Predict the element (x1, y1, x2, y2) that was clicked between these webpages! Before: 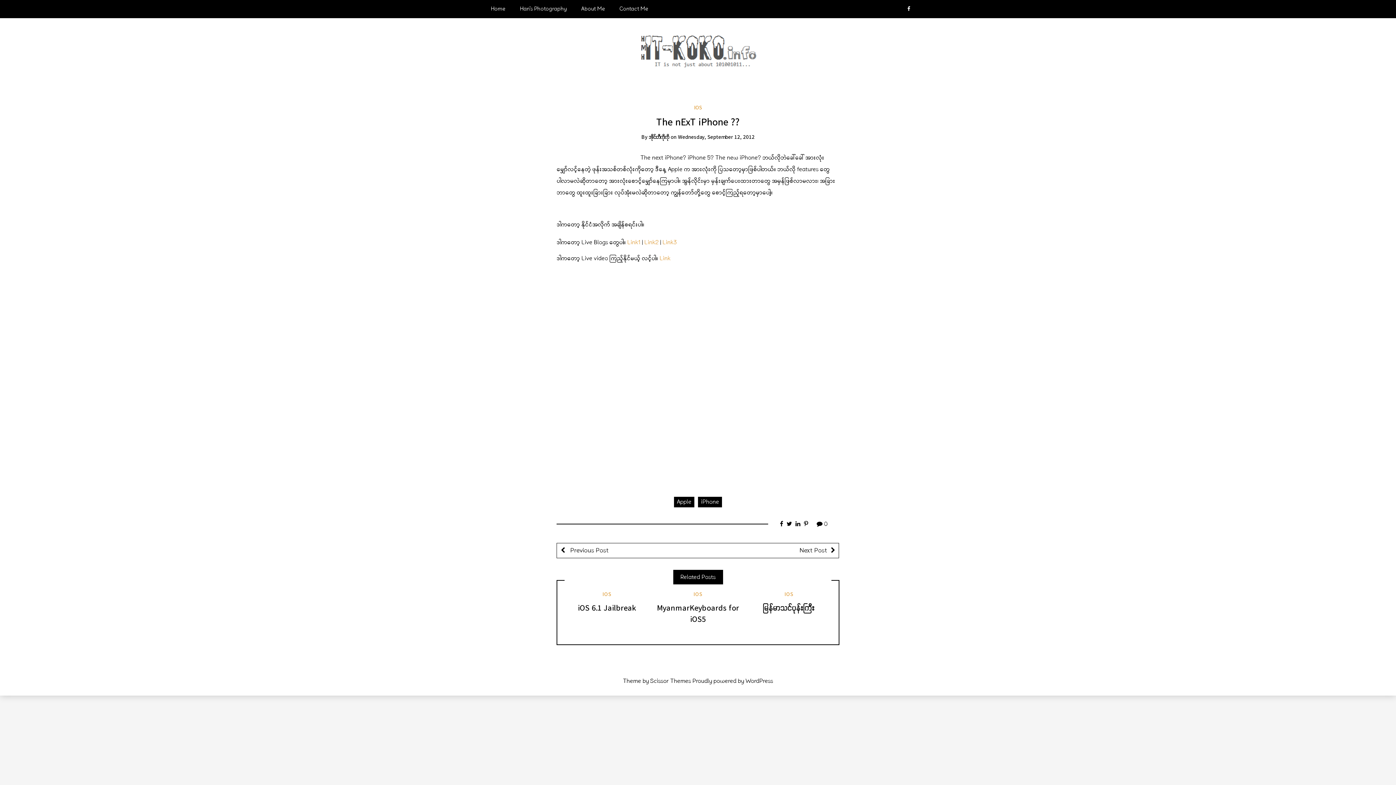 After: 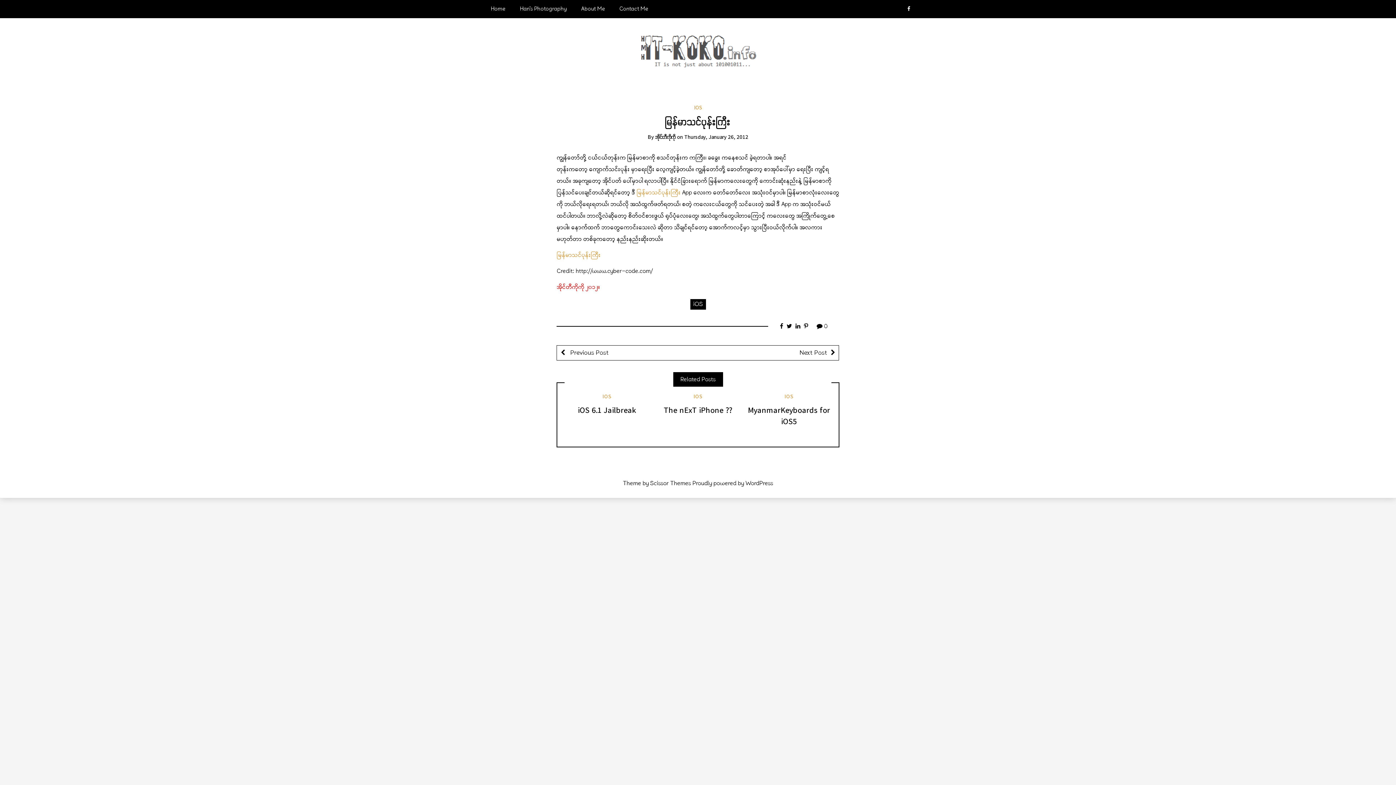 Action: label: မြန်မာသင်ပုန်းကြီး bbox: (763, 603, 815, 613)